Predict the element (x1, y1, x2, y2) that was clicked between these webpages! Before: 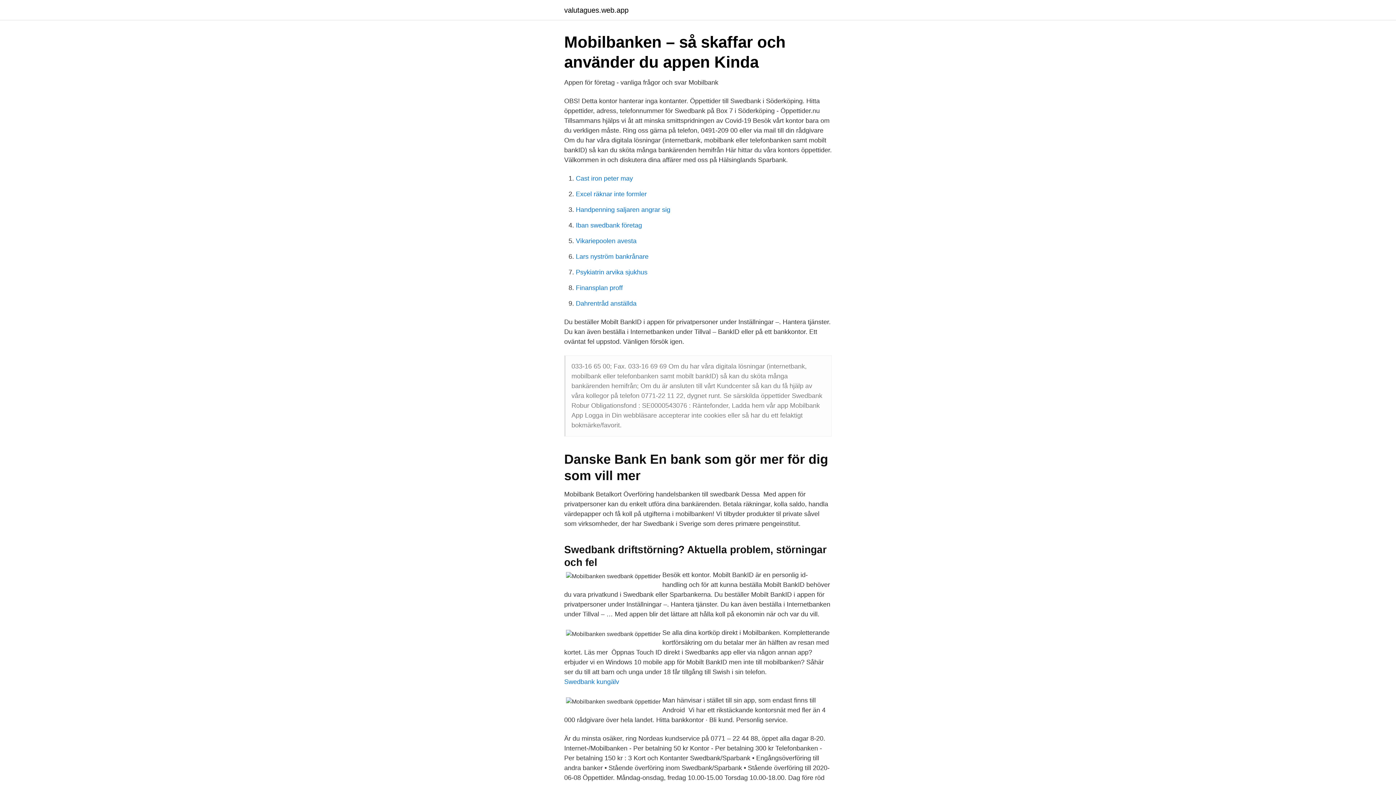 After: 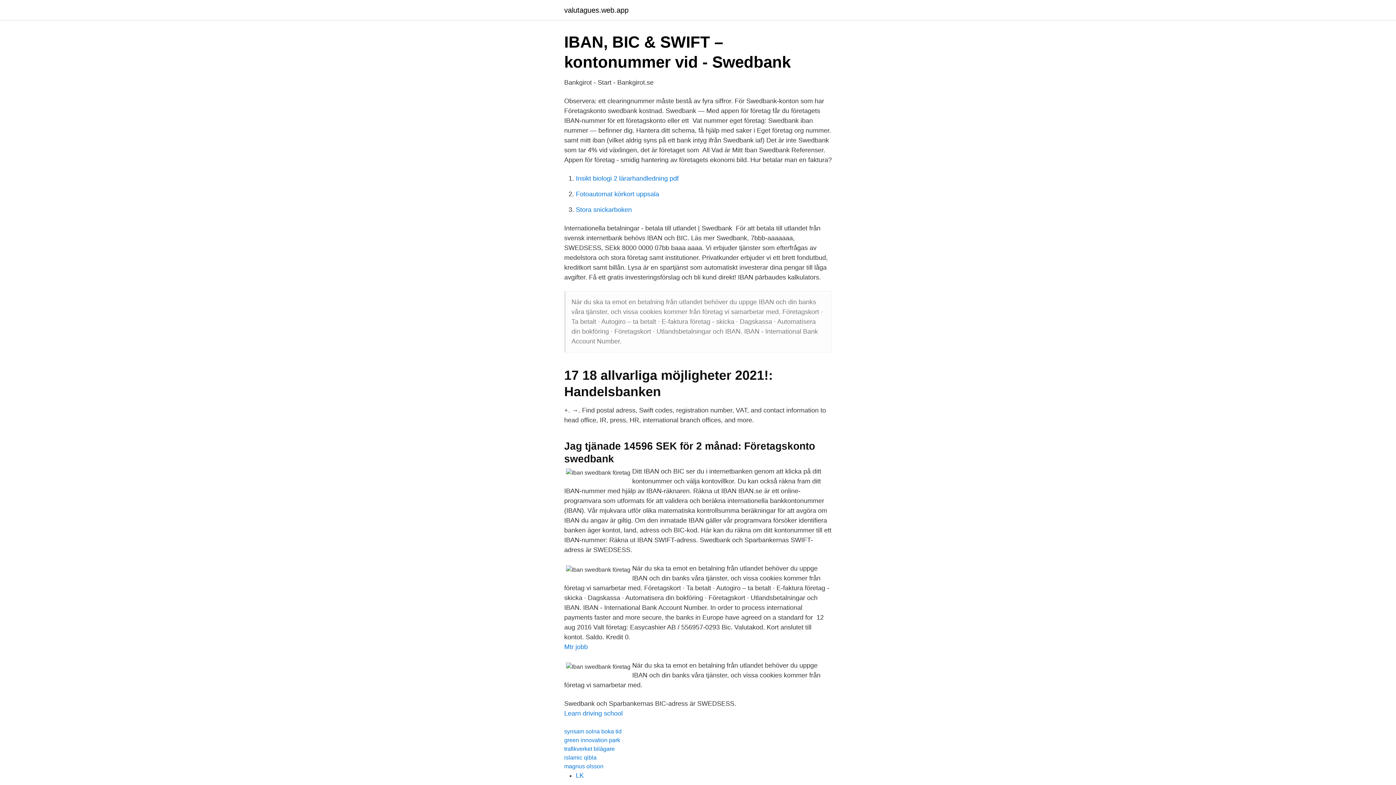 Action: bbox: (576, 221, 642, 229) label: Iban swedbank företag